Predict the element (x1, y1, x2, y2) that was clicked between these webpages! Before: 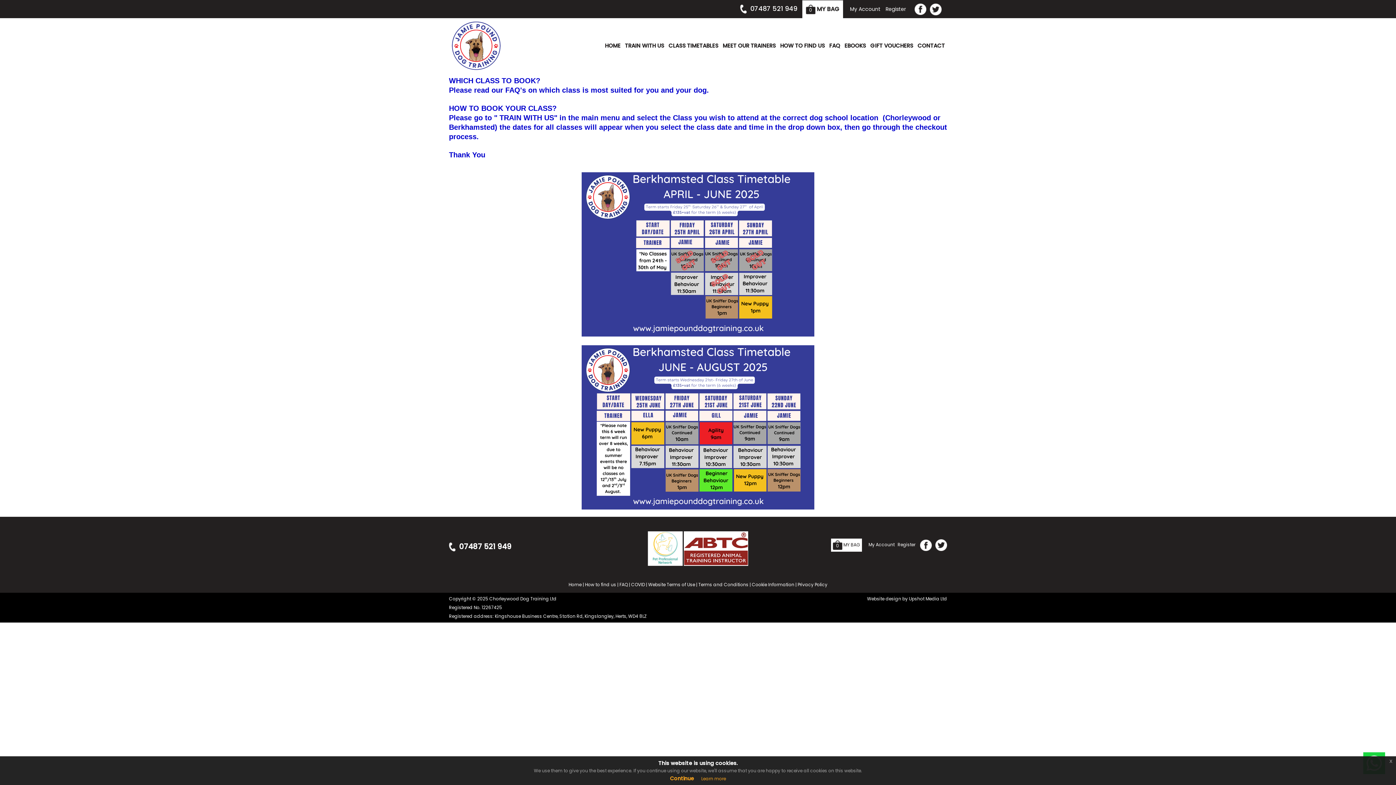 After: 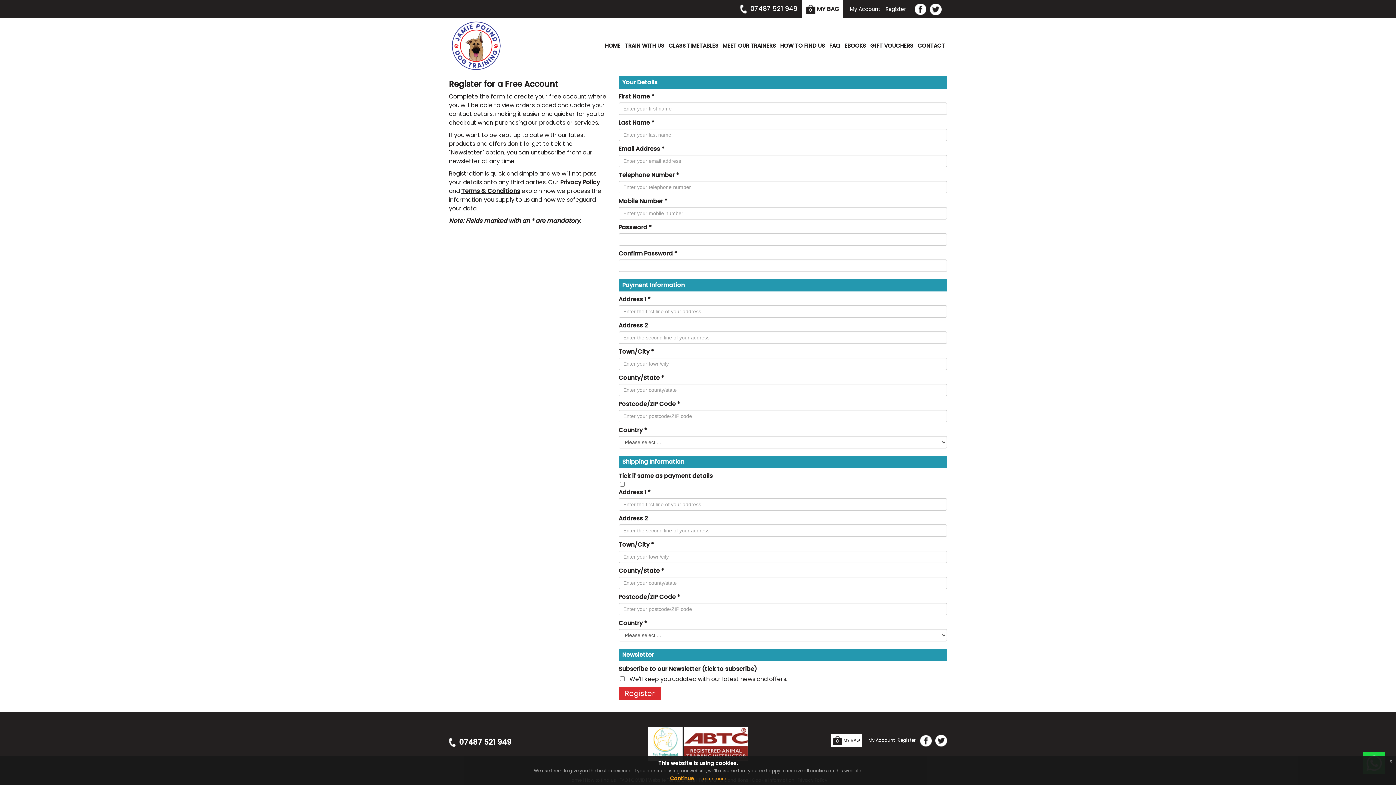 Action: label: Register bbox: (897, 541, 915, 548)